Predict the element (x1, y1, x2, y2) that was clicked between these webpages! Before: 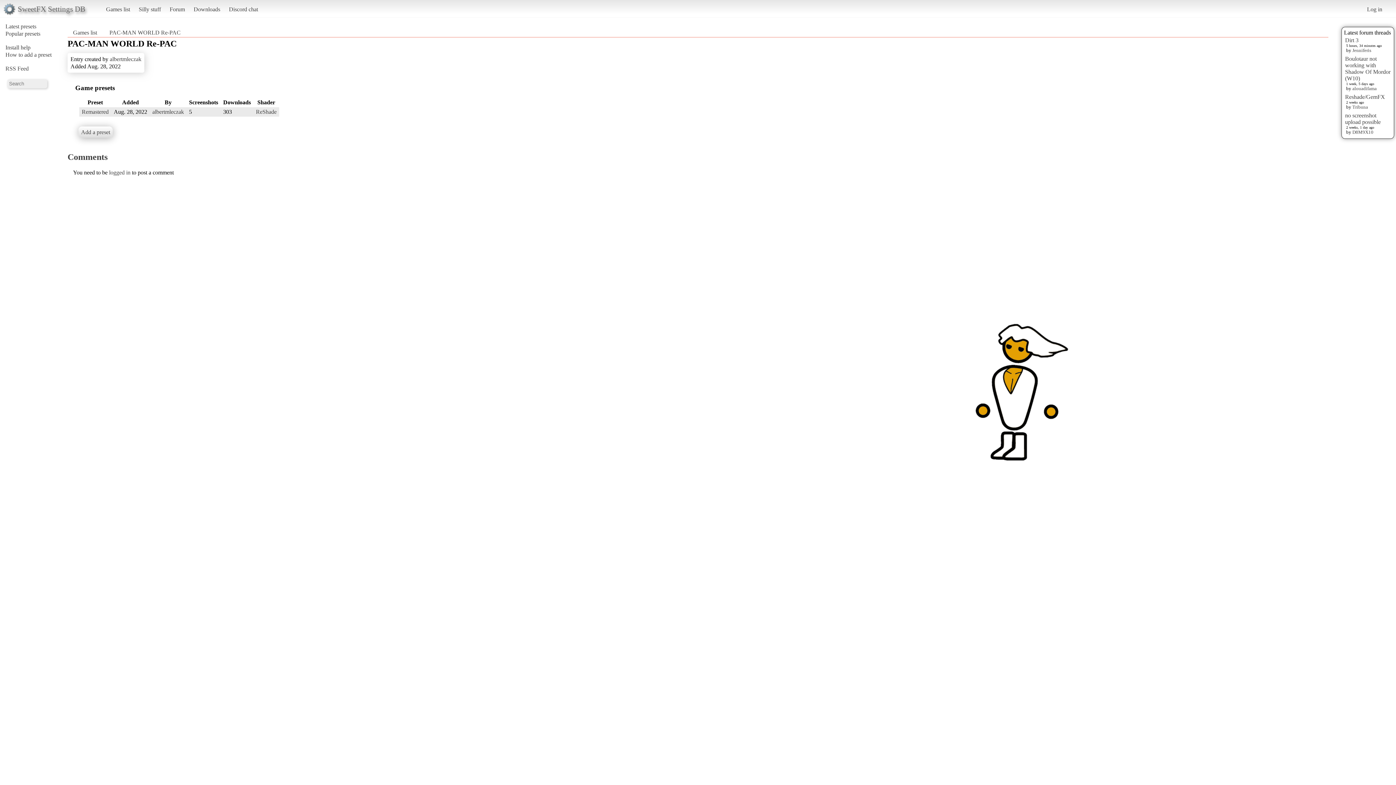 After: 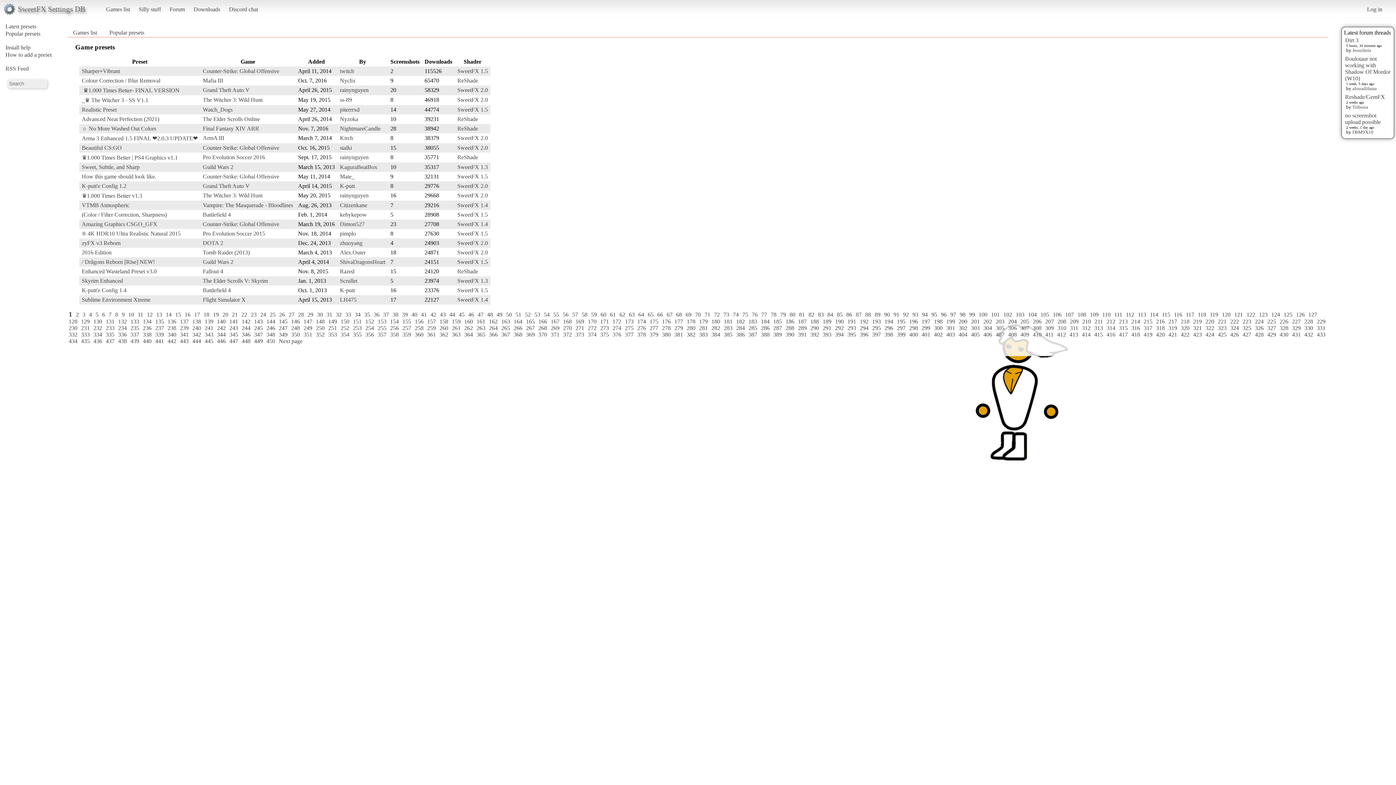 Action: bbox: (5, 30, 40, 36) label: Popular presets